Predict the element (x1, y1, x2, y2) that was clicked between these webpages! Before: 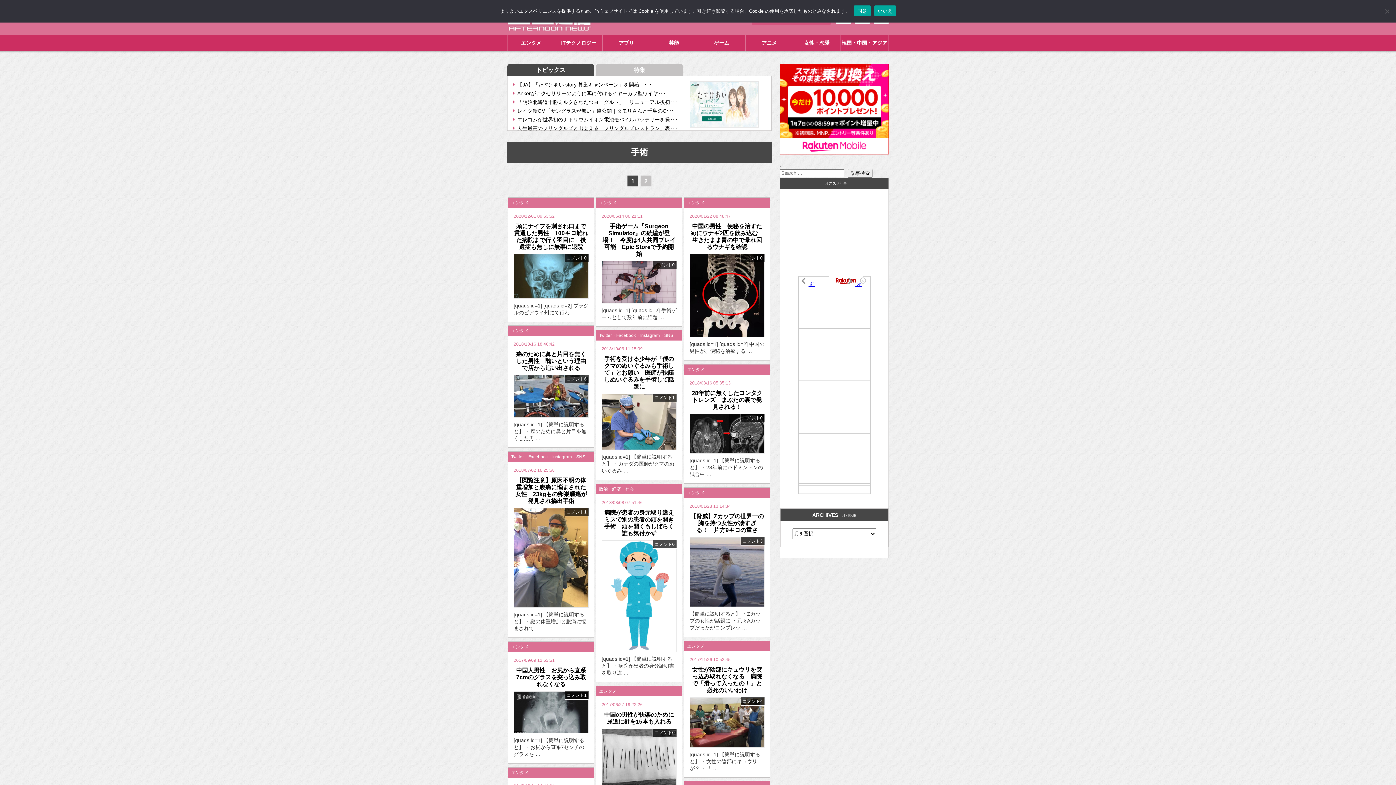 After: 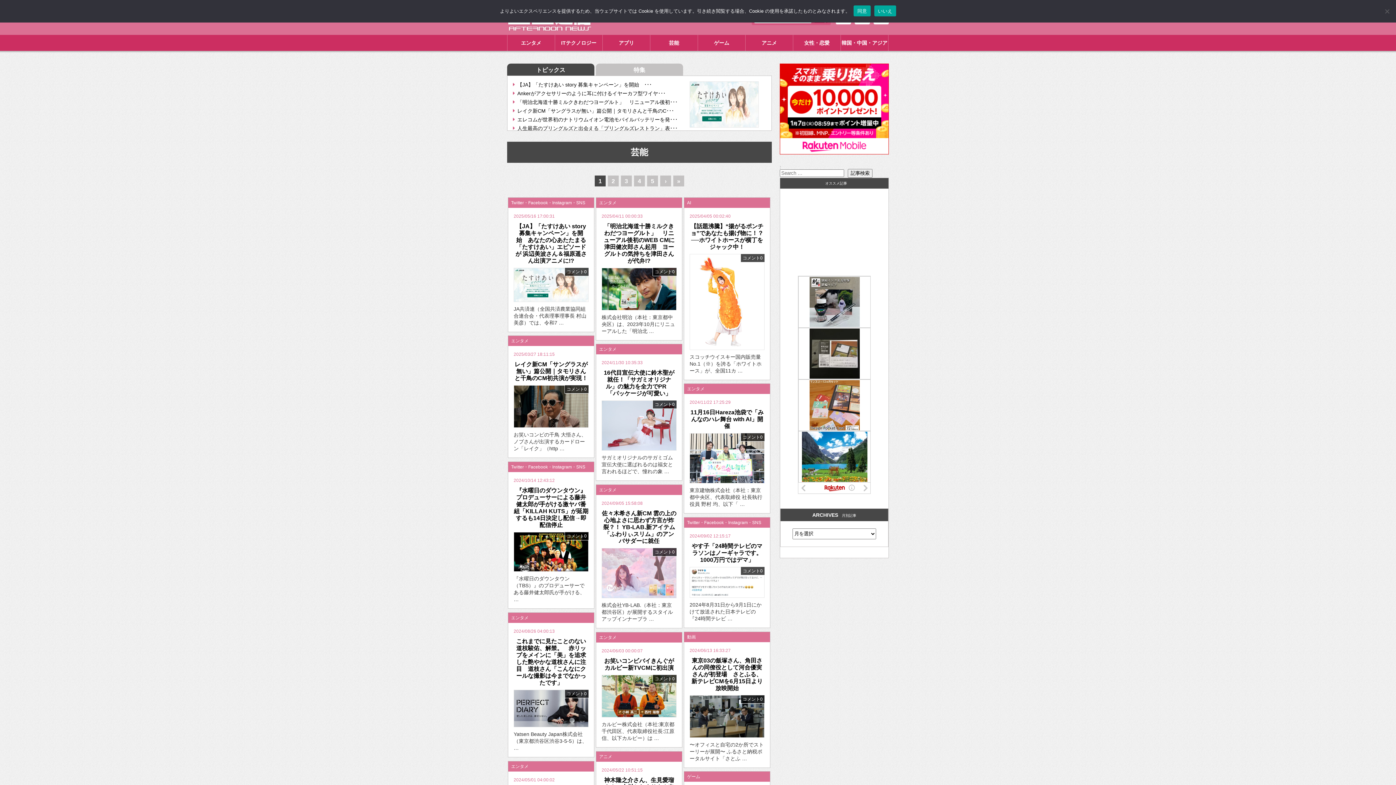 Action: bbox: (650, 34, 697, 50) label: 芸能